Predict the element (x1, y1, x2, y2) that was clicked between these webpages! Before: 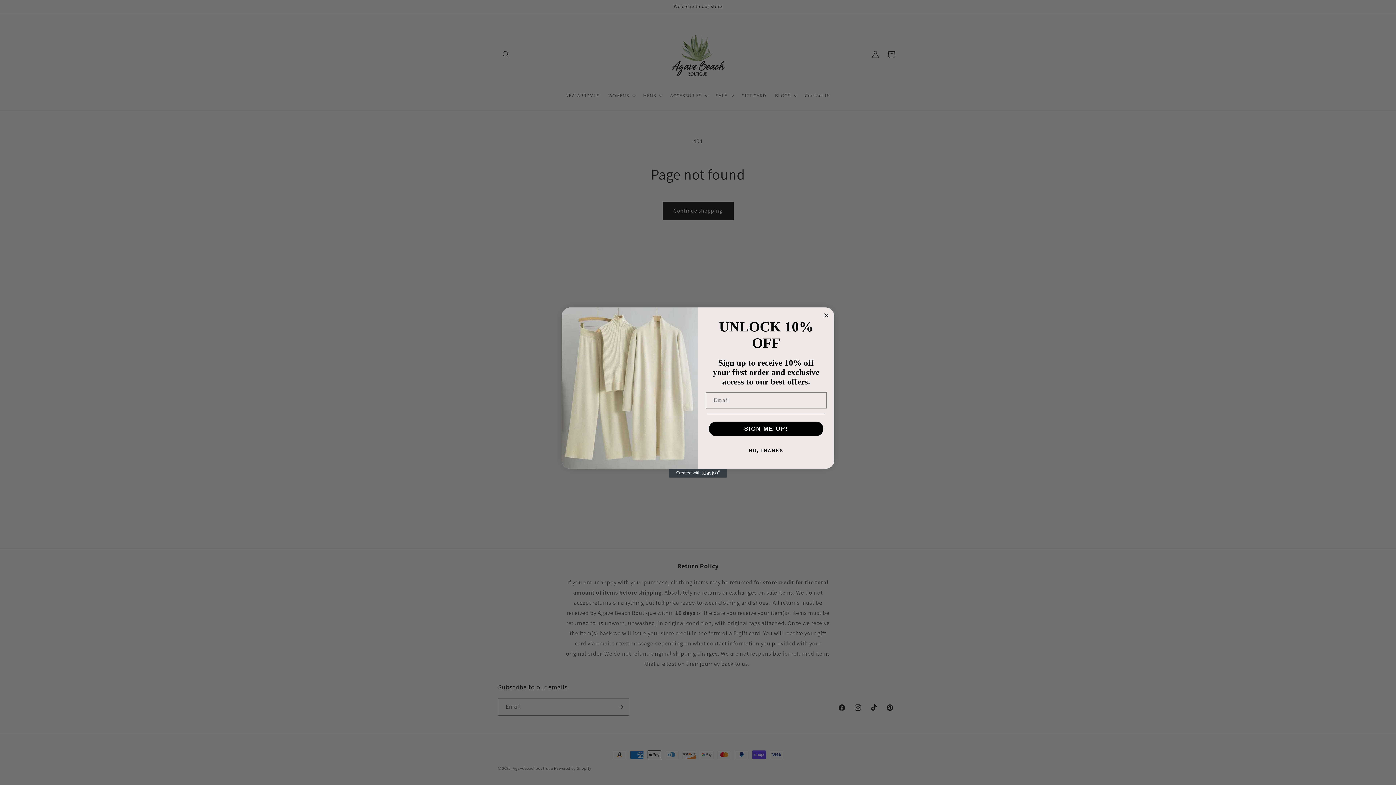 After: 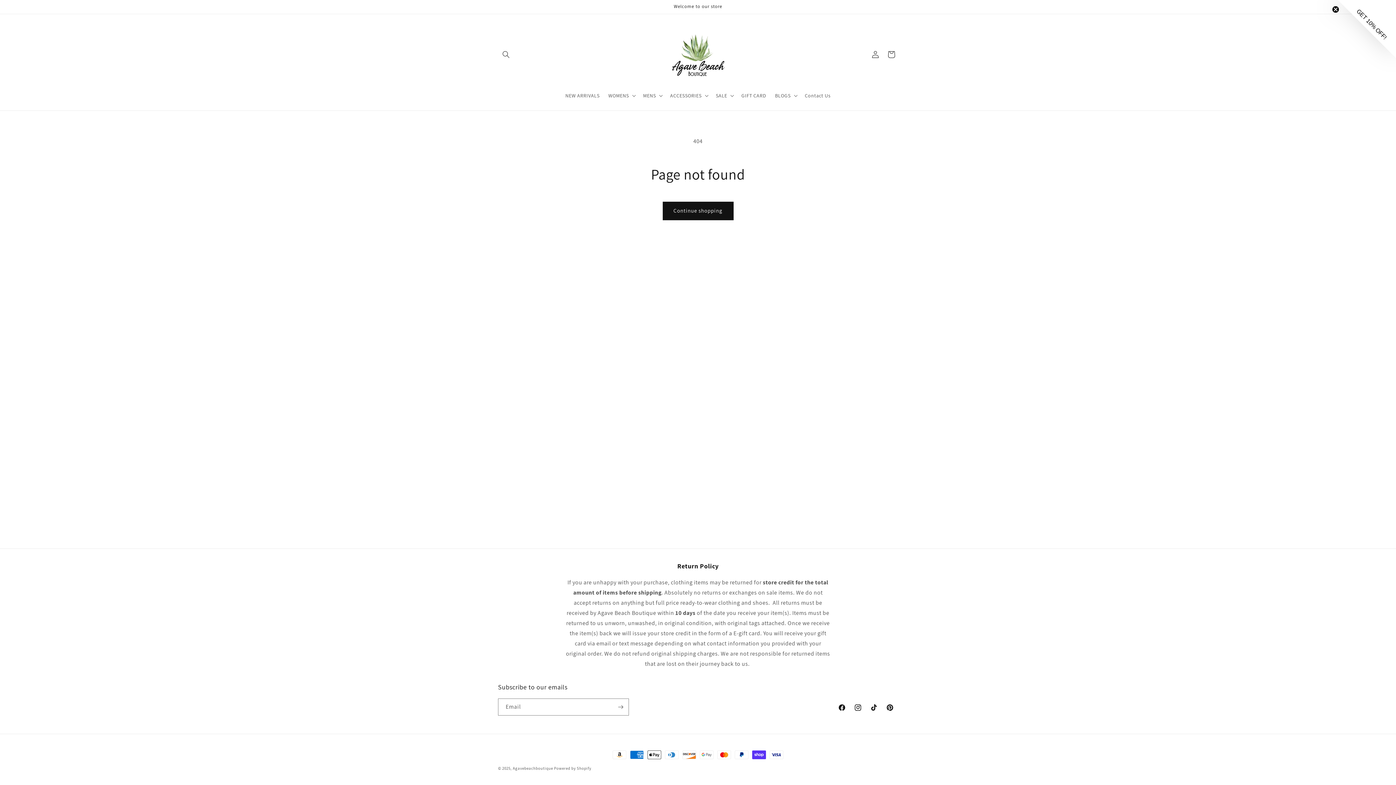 Action: label: NO, THANKS bbox: (707, 443, 825, 458)